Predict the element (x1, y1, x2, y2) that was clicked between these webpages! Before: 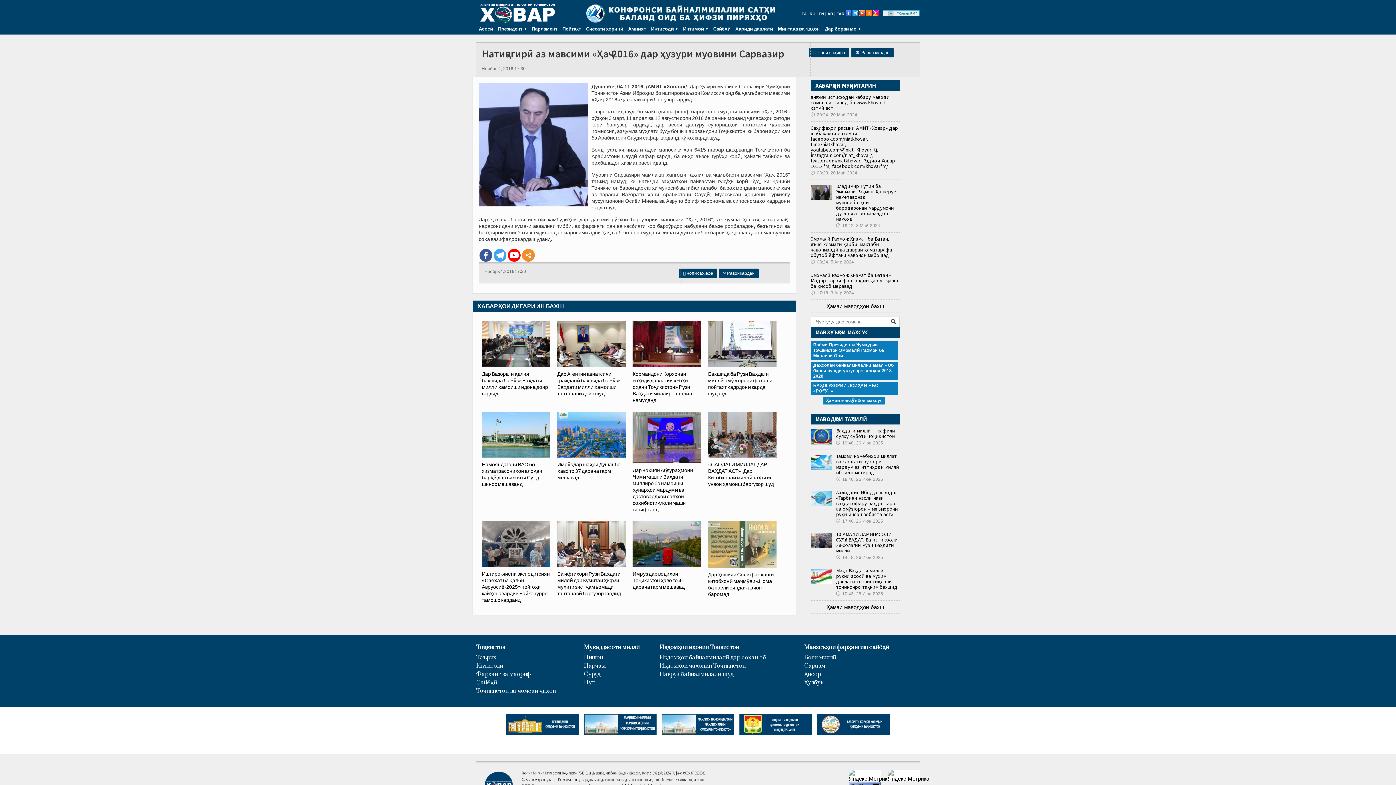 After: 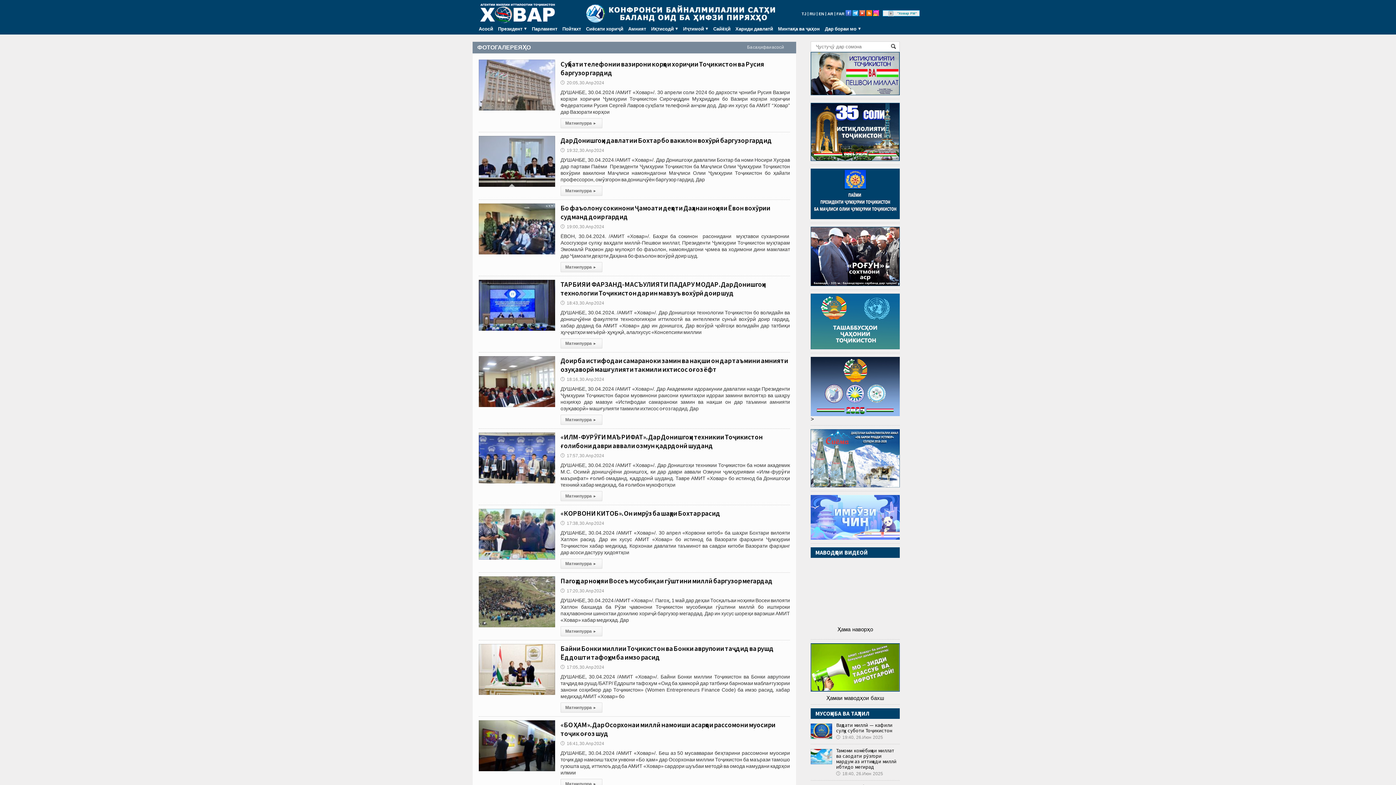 Action: bbox: (810, 259, 854, 264) label: 🕔08:24, 5.Апр 2024